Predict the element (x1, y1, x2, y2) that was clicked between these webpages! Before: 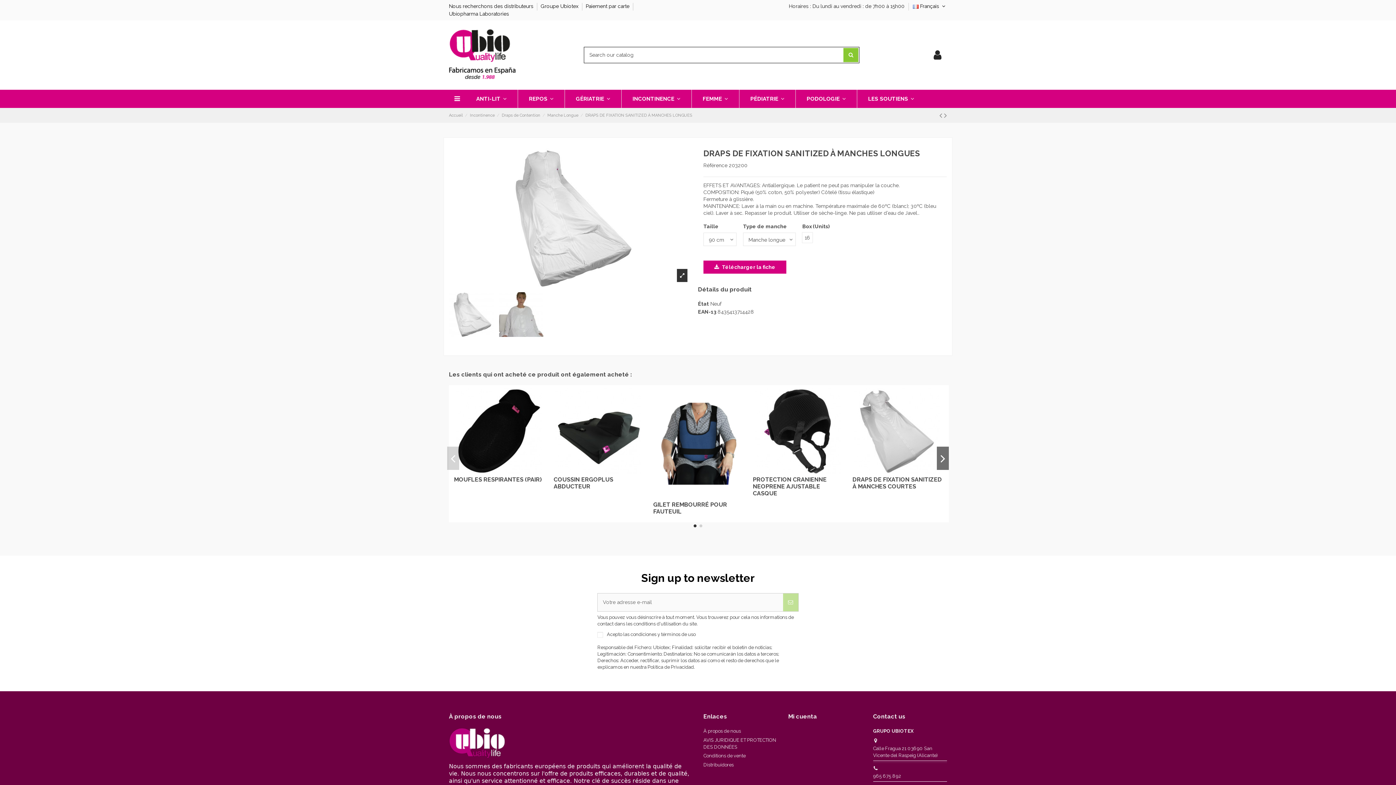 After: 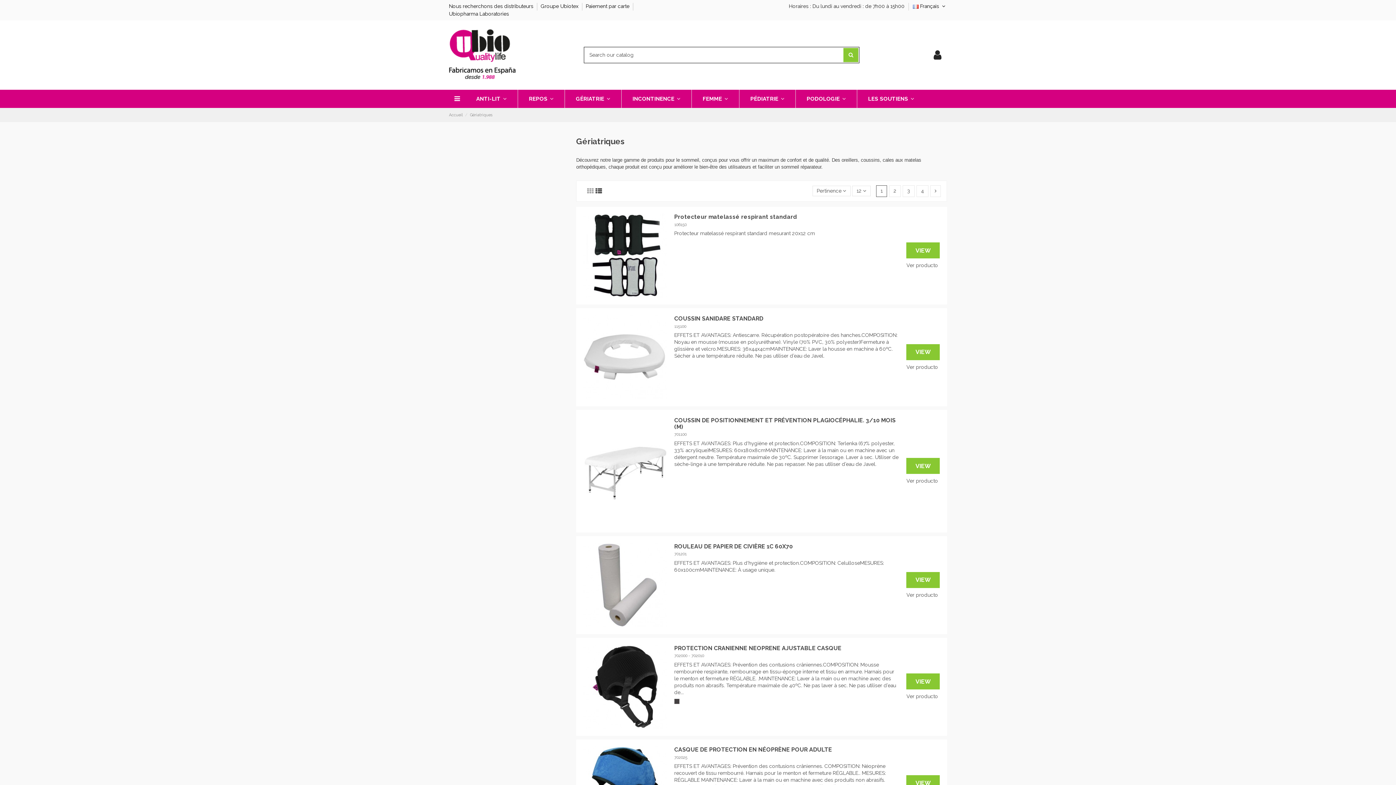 Action: label: GÉRIATRIE  bbox: (564, 89, 621, 108)